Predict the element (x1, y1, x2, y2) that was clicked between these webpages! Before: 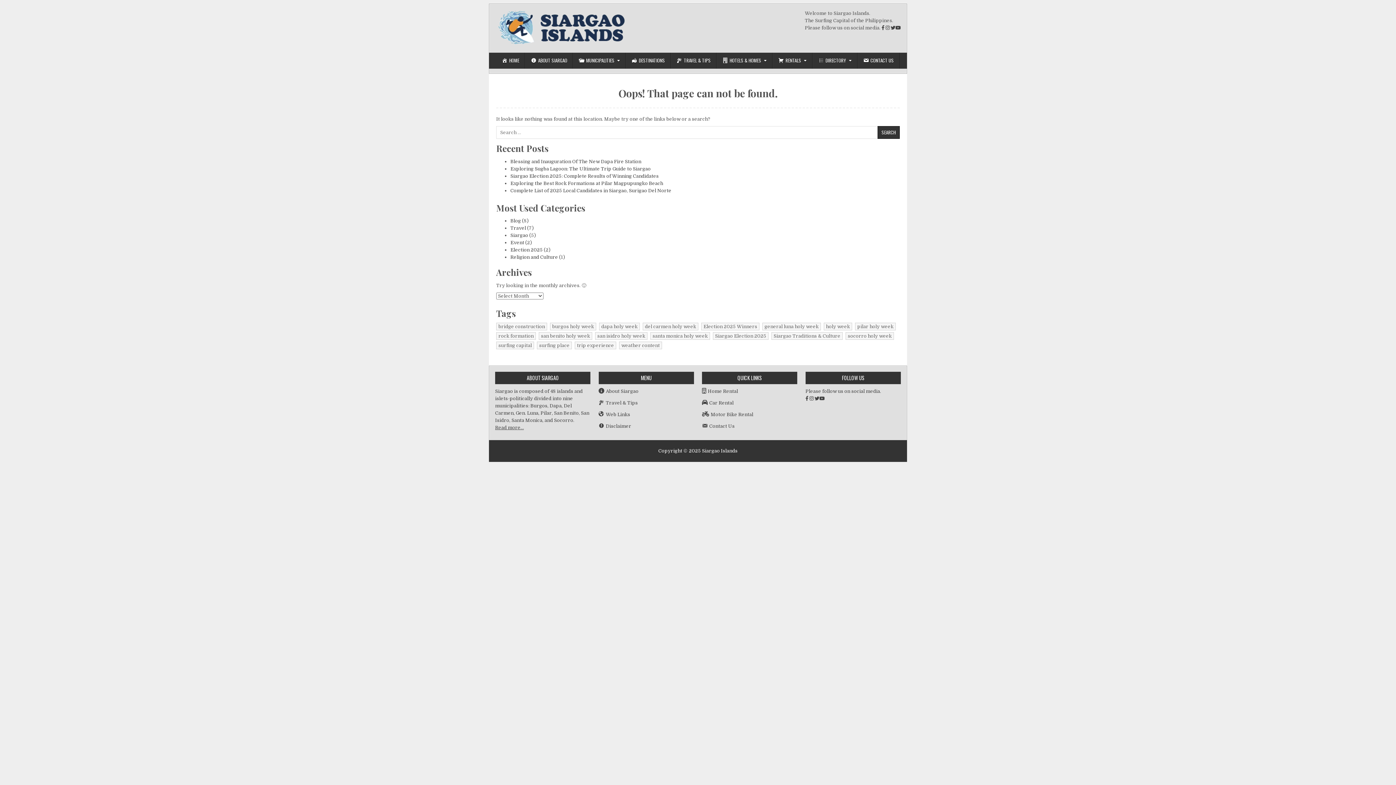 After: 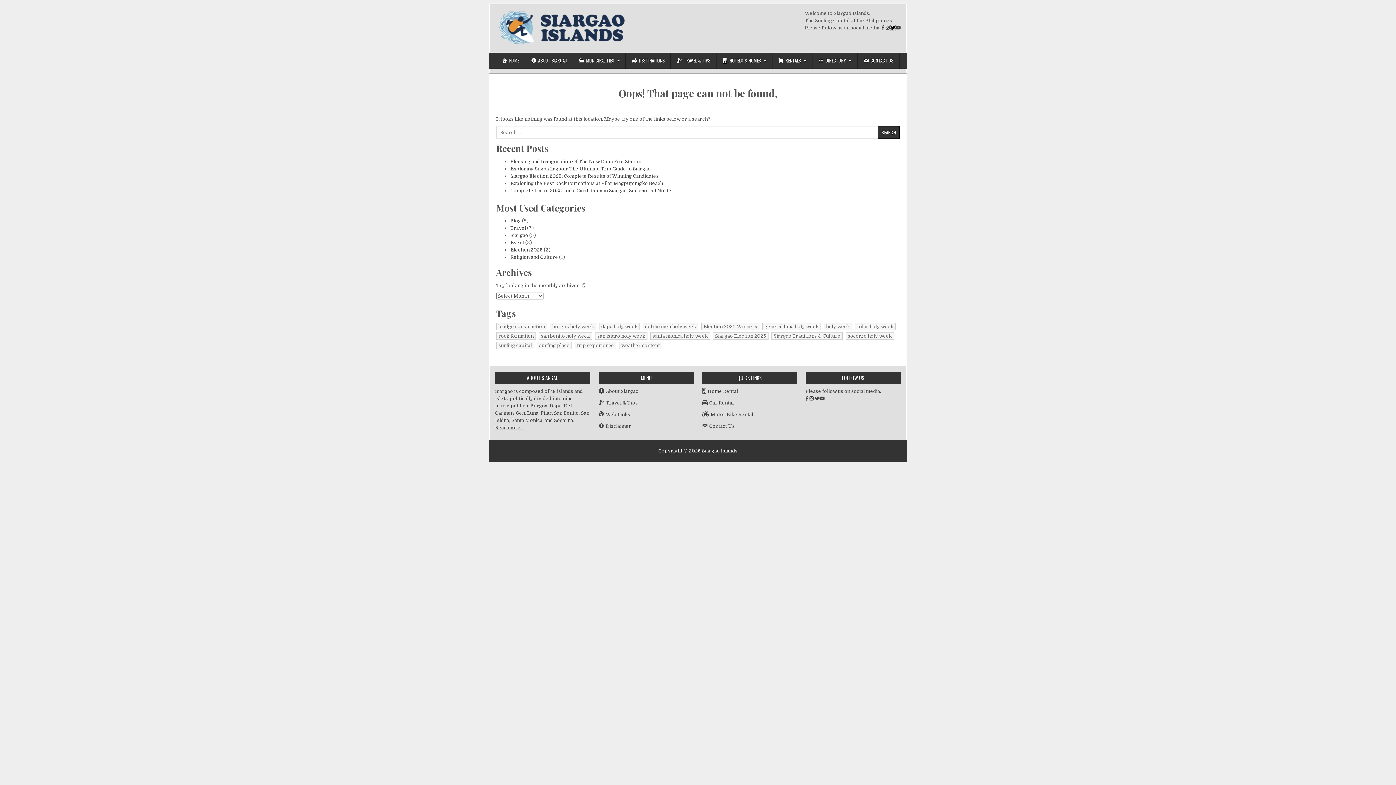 Action: bbox: (890, 25, 895, 30)